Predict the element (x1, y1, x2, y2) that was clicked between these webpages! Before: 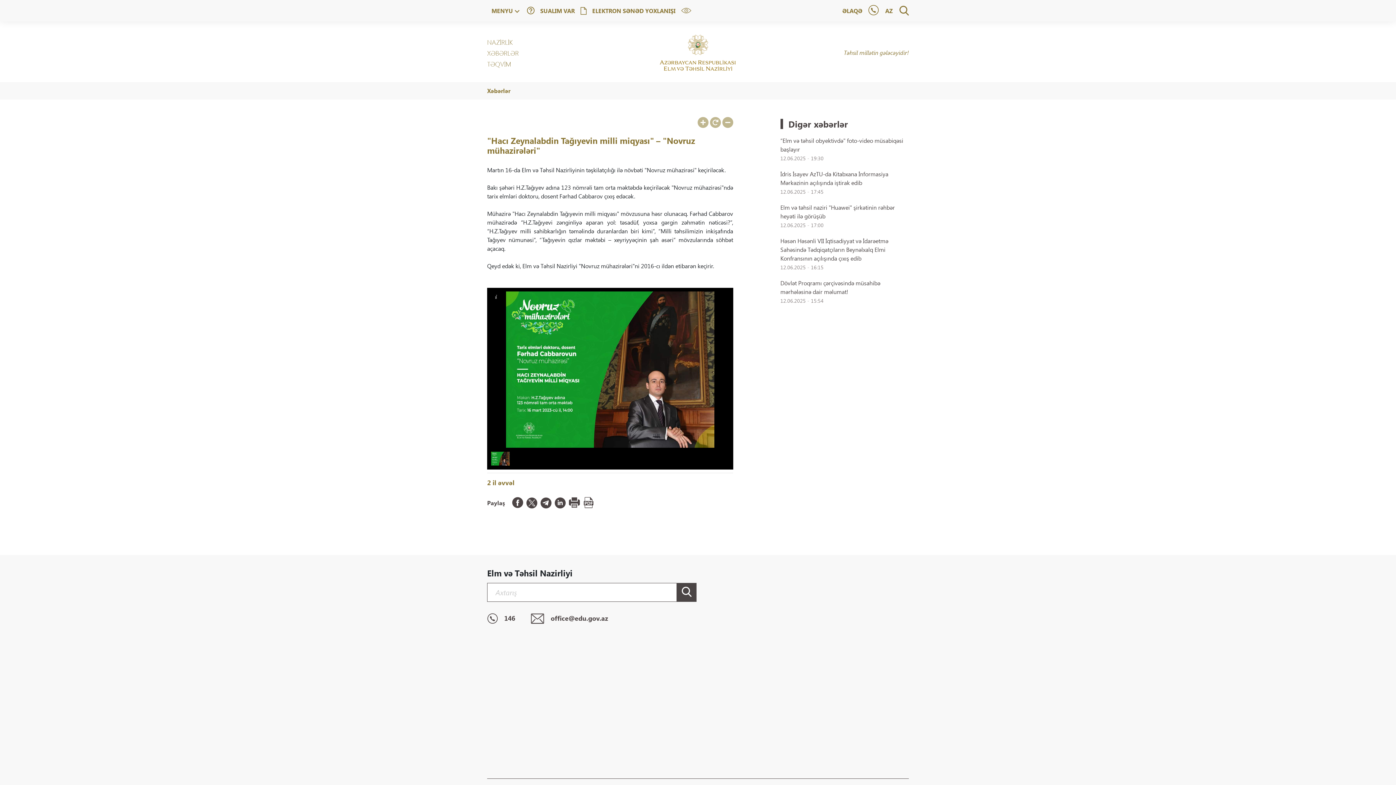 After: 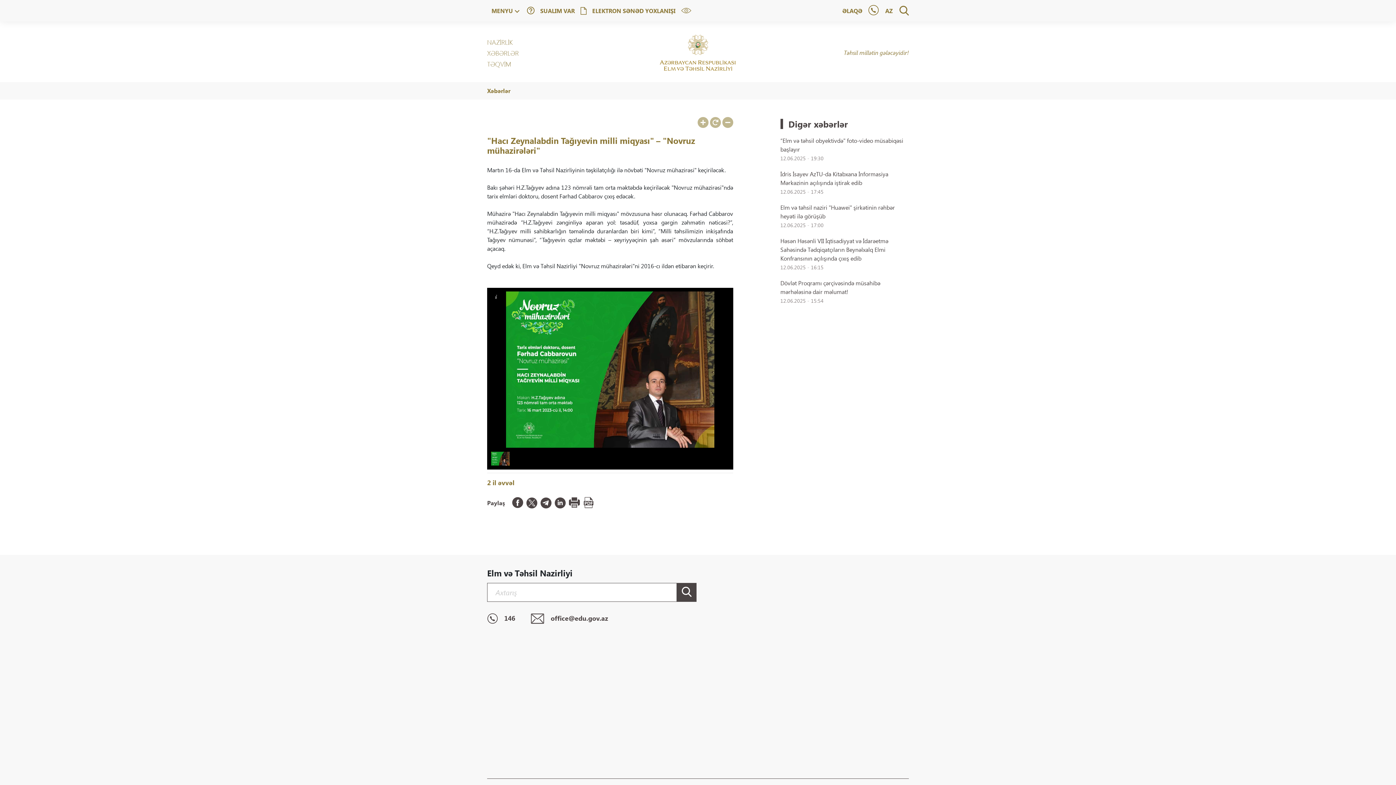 Action: bbox: (512, 497, 523, 508)